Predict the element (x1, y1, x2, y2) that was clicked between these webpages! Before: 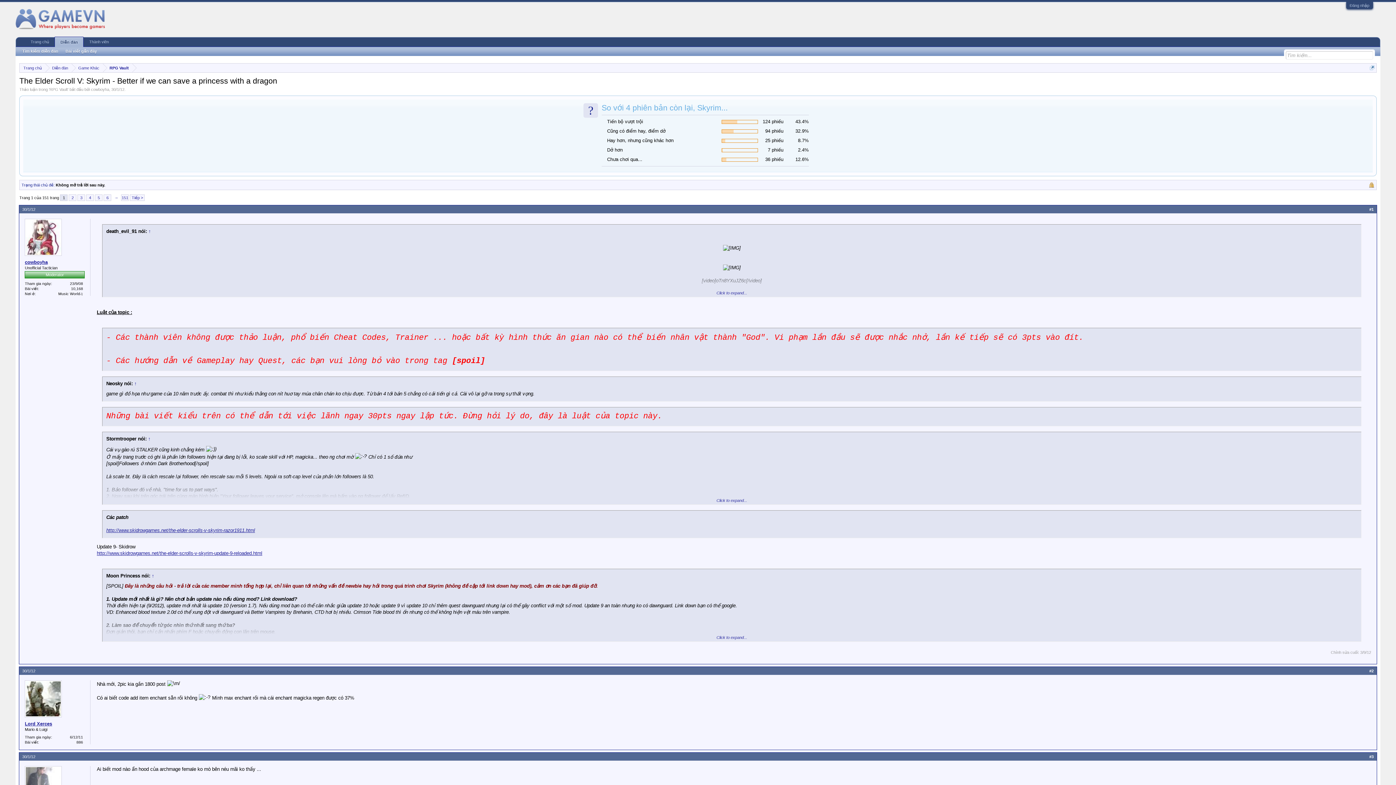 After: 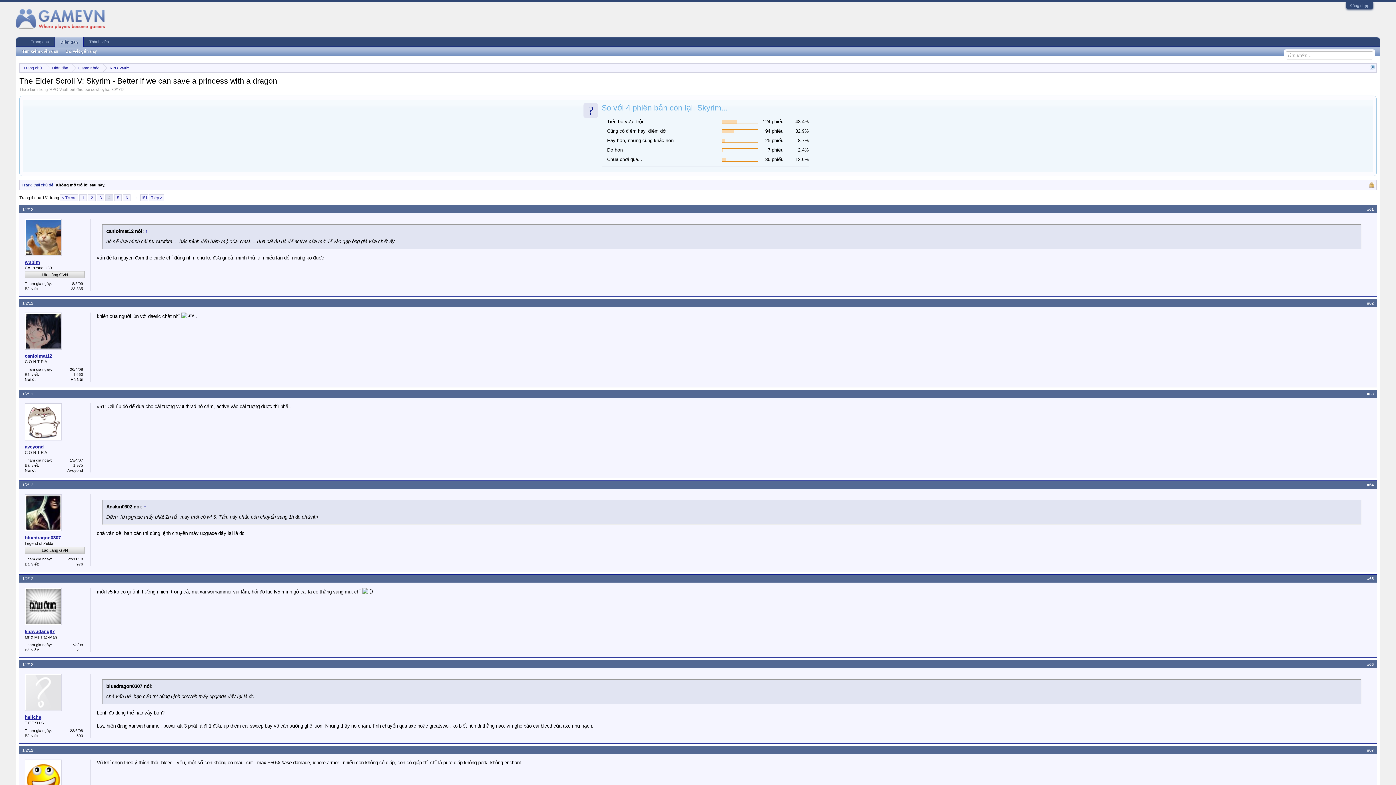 Action: label: 4 bbox: (86, 194, 93, 201)